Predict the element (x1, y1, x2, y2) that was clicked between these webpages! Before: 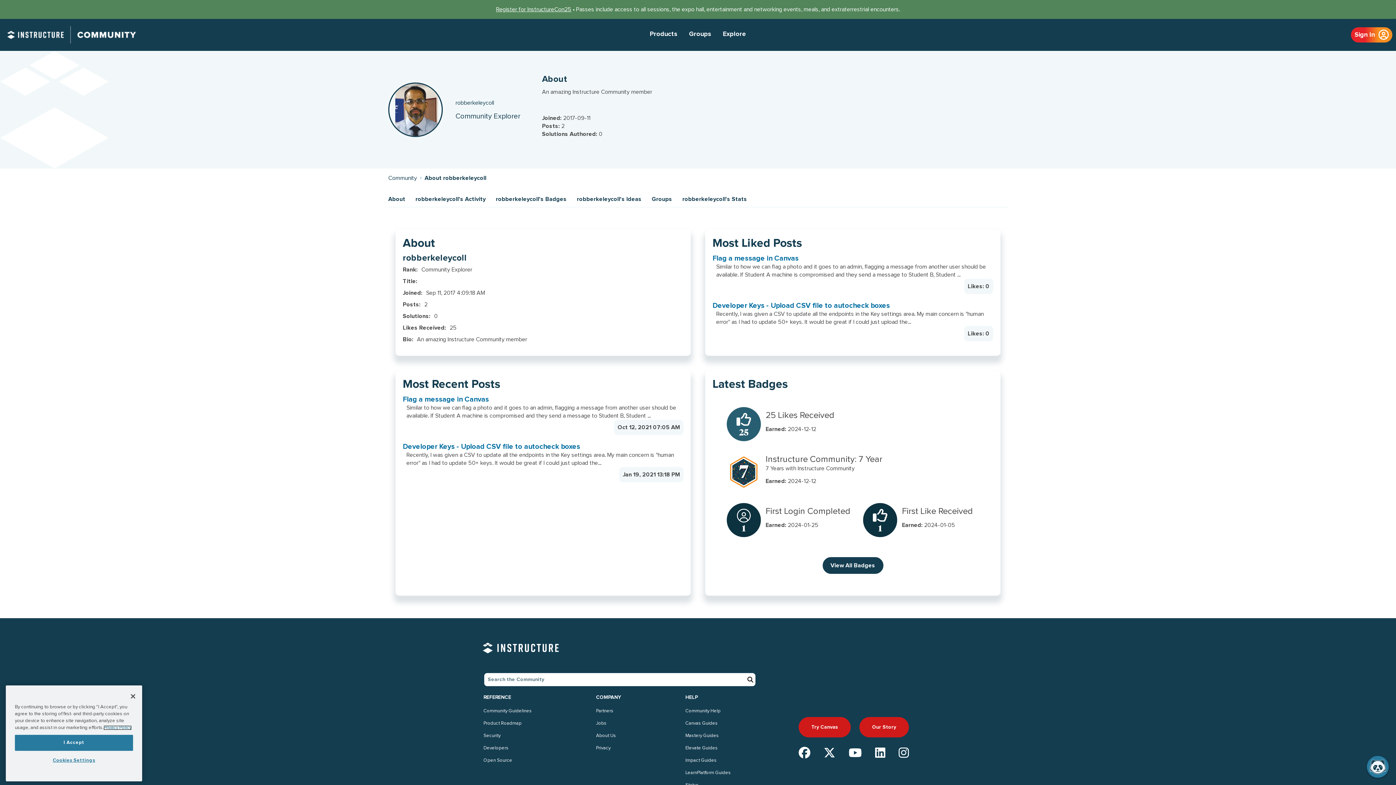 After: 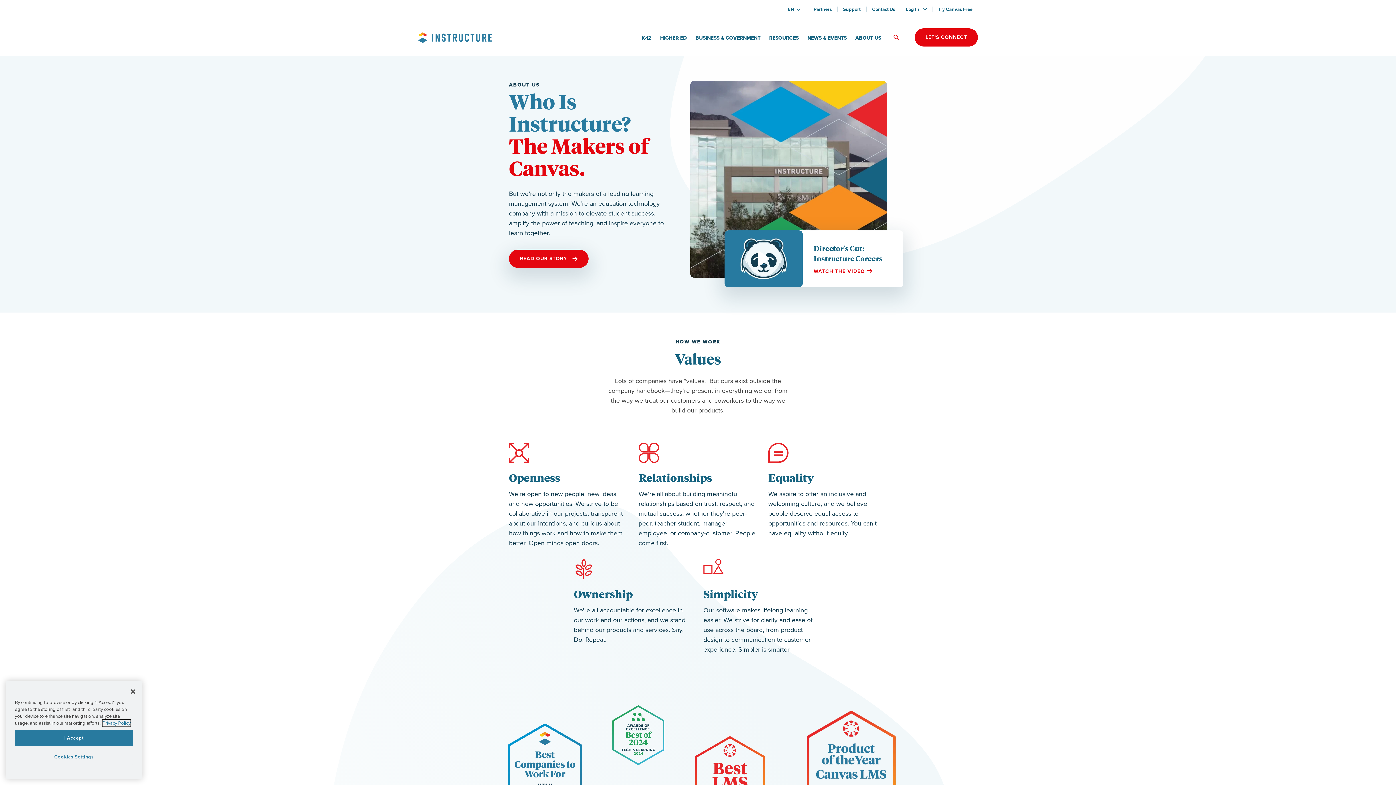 Action: bbox: (596, 730, 621, 742) label: About Us